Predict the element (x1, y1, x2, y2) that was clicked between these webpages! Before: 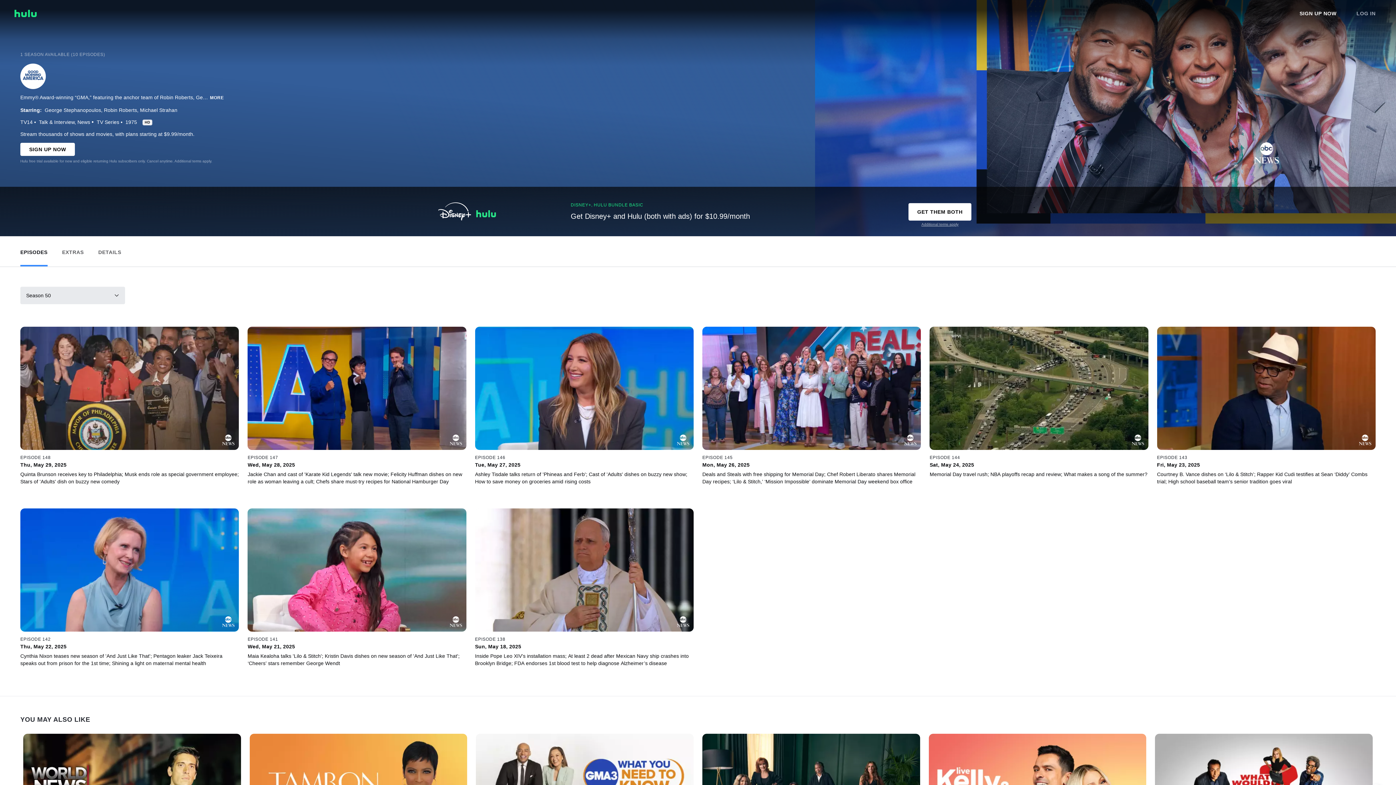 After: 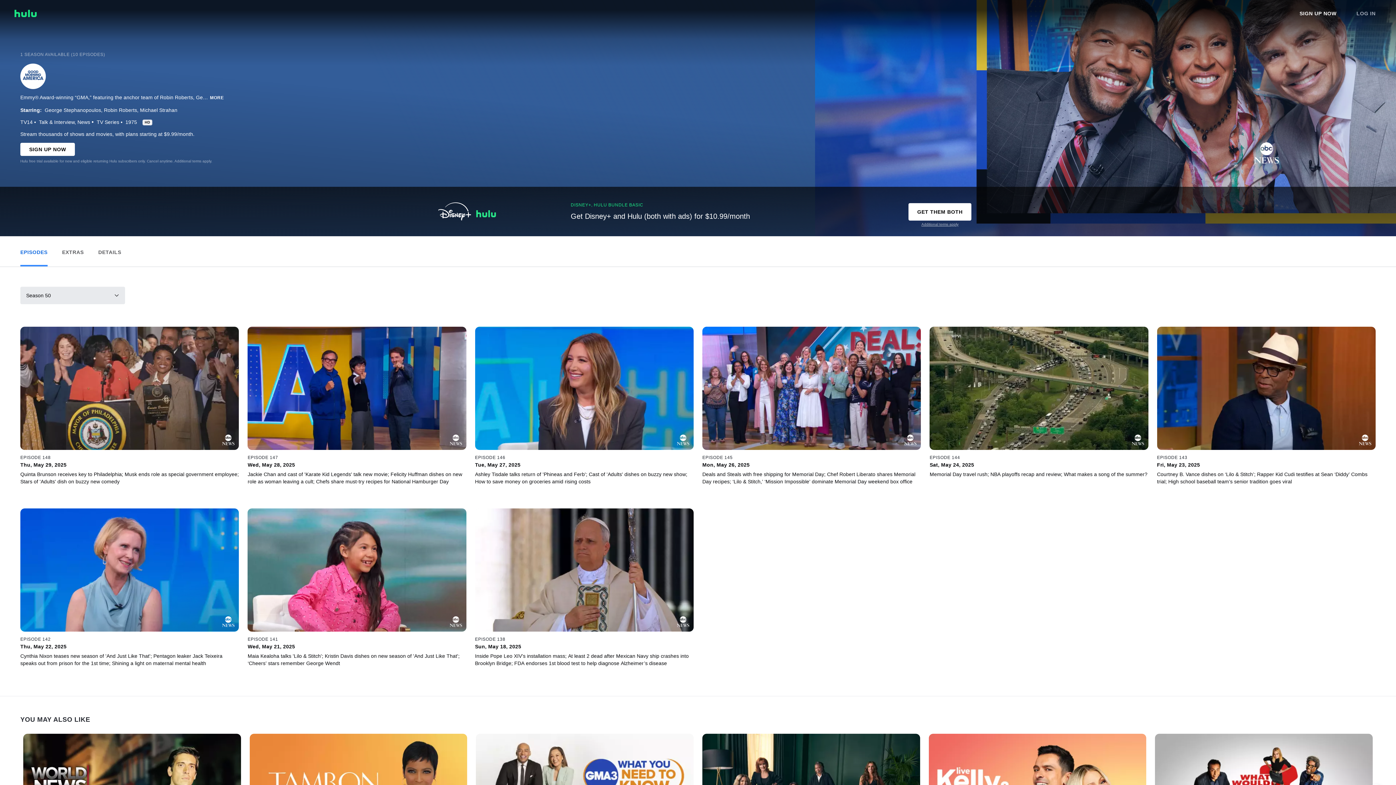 Action: label: View Episodes bbox: (20, 237, 47, 263)